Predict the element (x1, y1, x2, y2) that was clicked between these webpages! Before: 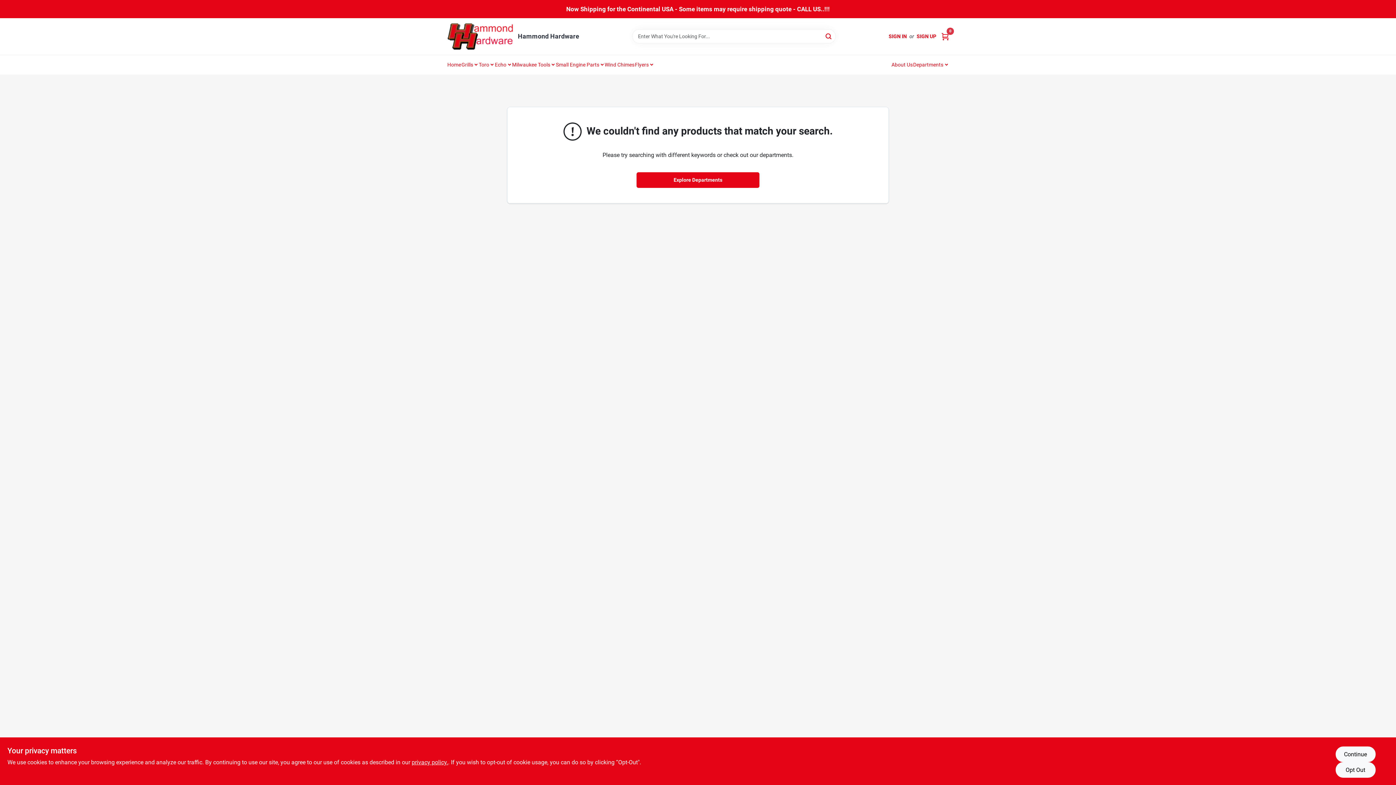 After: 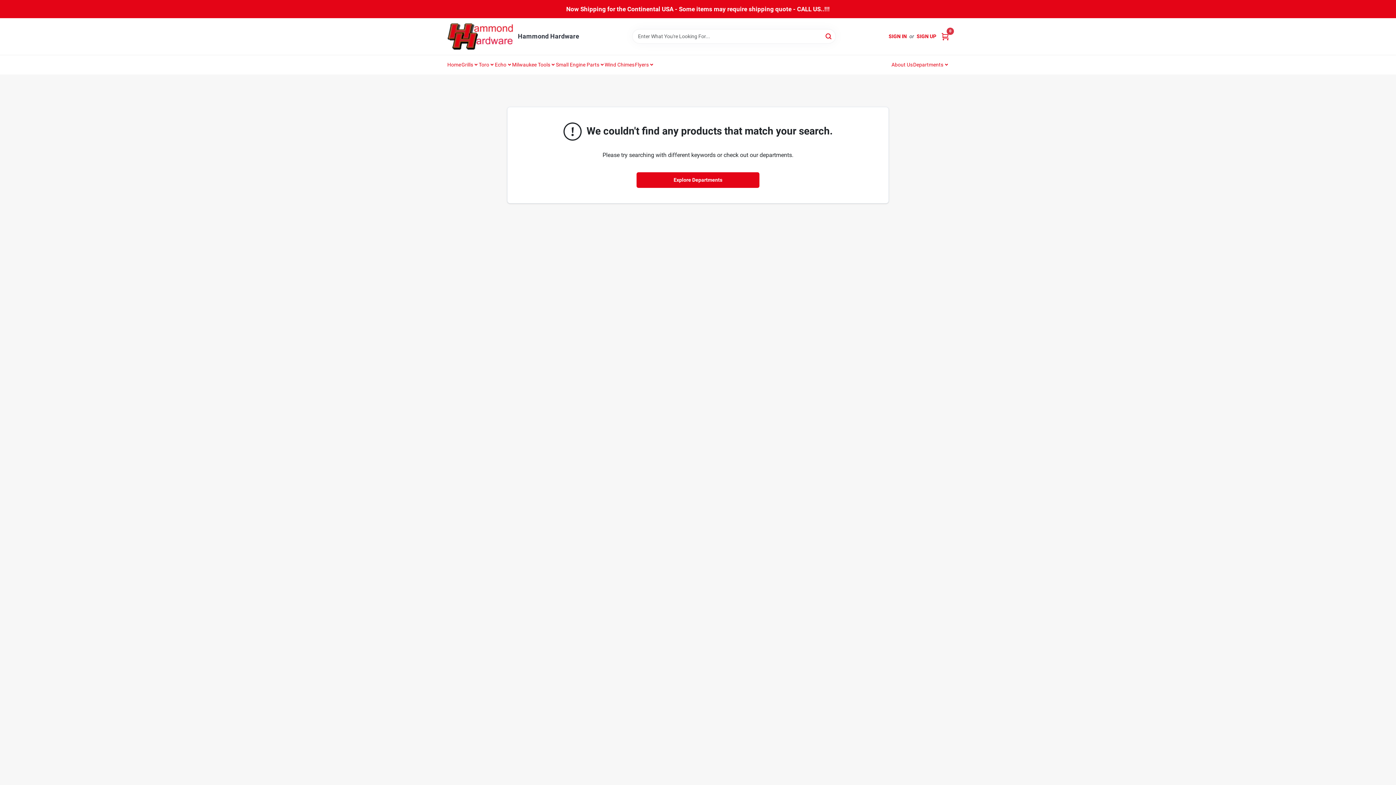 Action: label: Opt Out bbox: (1335, 762, 1375, 778)